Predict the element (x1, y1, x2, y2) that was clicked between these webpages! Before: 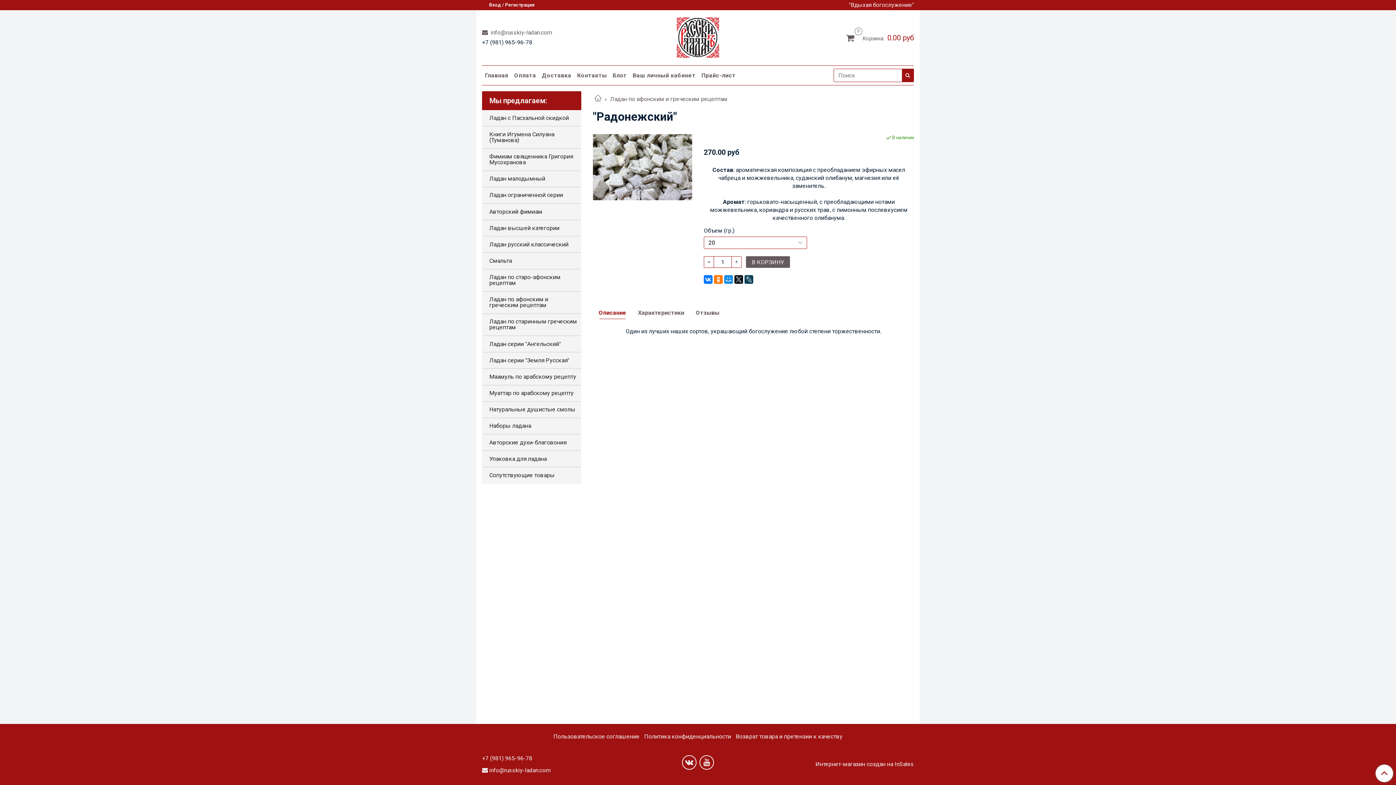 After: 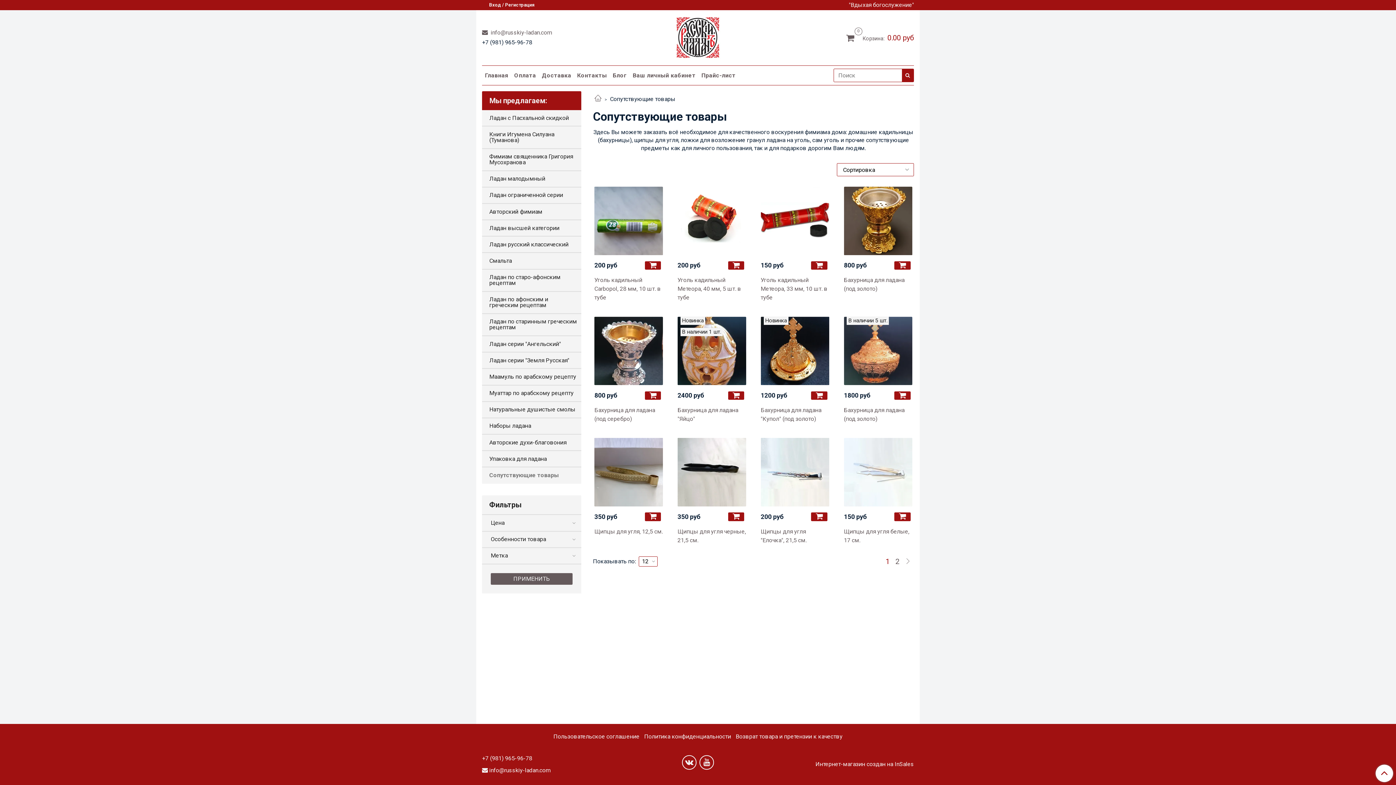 Action: bbox: (489, 470, 578, 481) label: Сопутствующие товары